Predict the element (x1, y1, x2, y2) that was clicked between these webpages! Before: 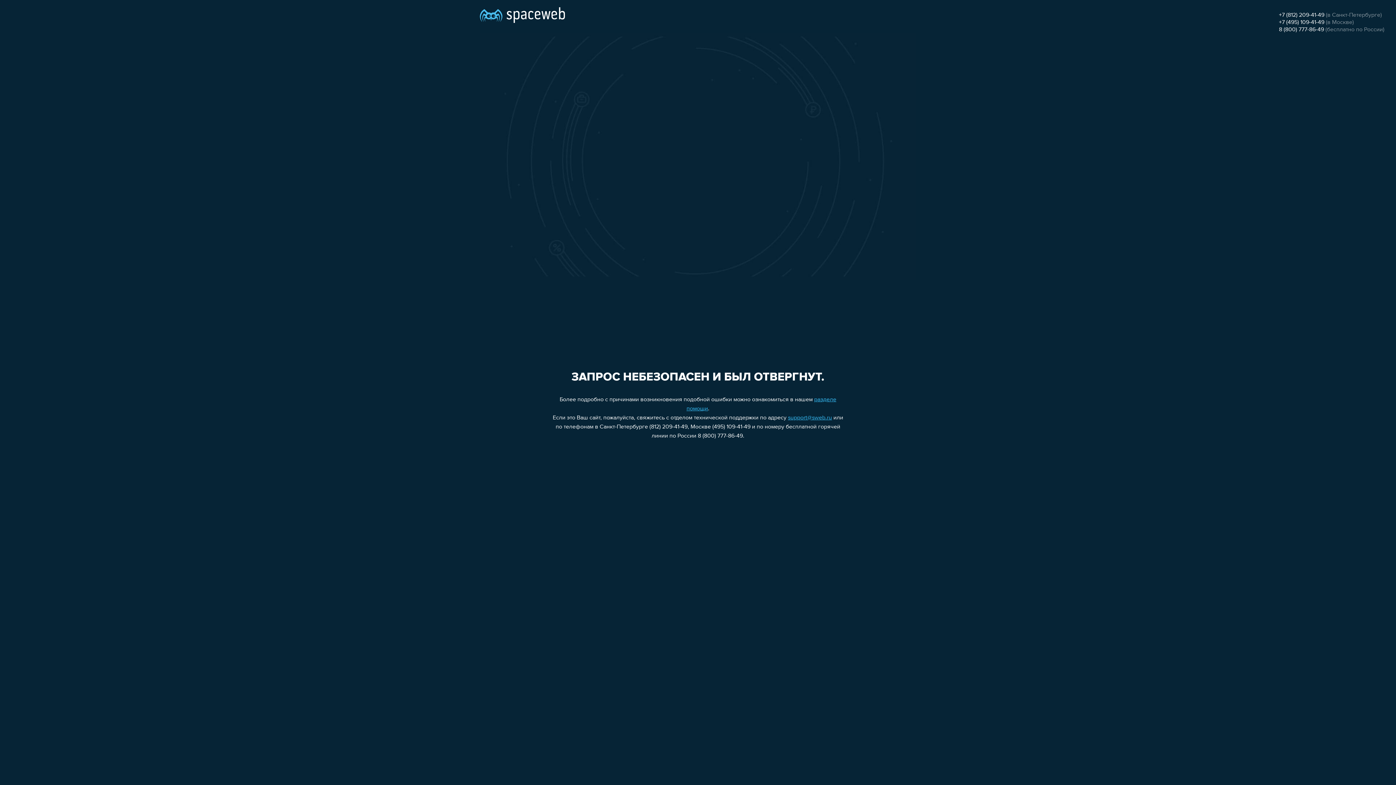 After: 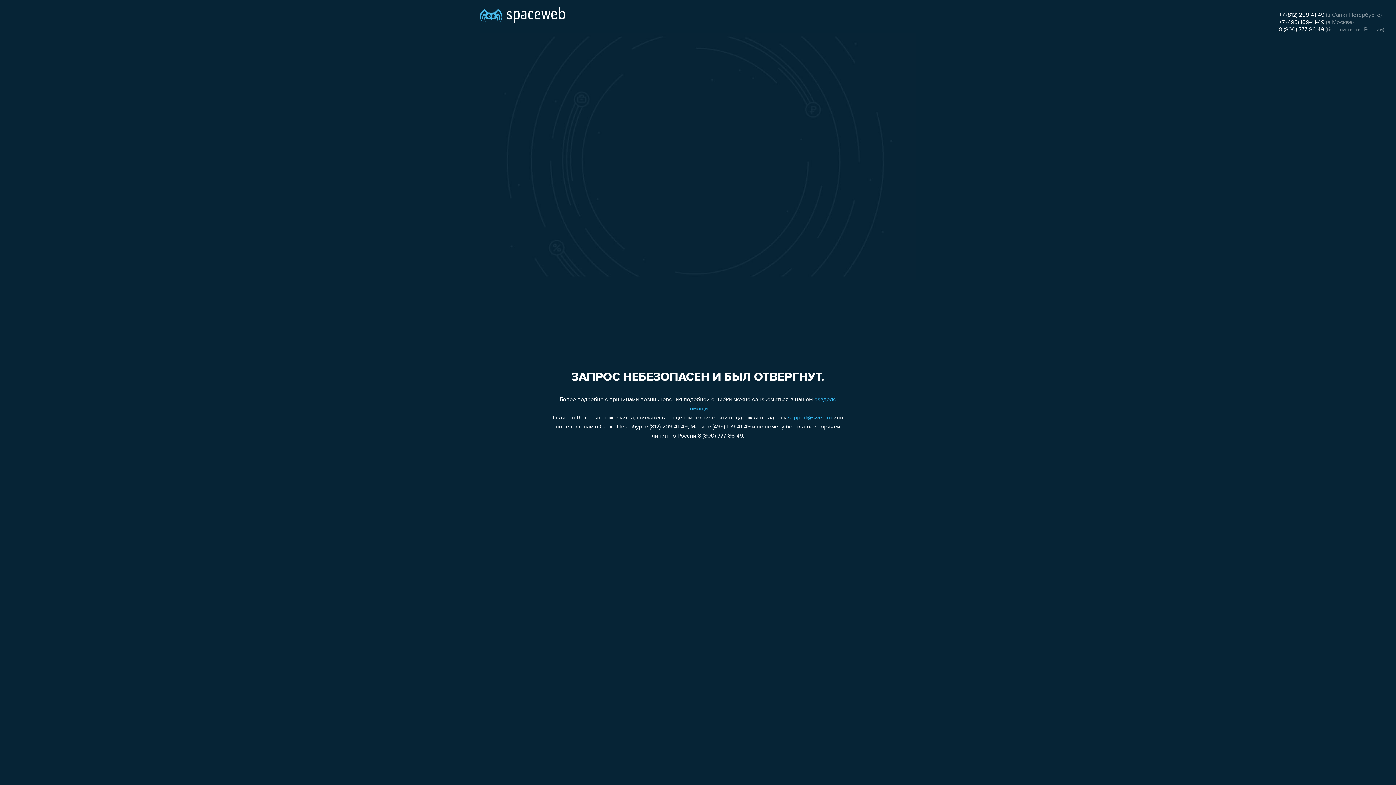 Action: bbox: (1279, 12, 1324, 18) label: +7 (812) 209-41-49